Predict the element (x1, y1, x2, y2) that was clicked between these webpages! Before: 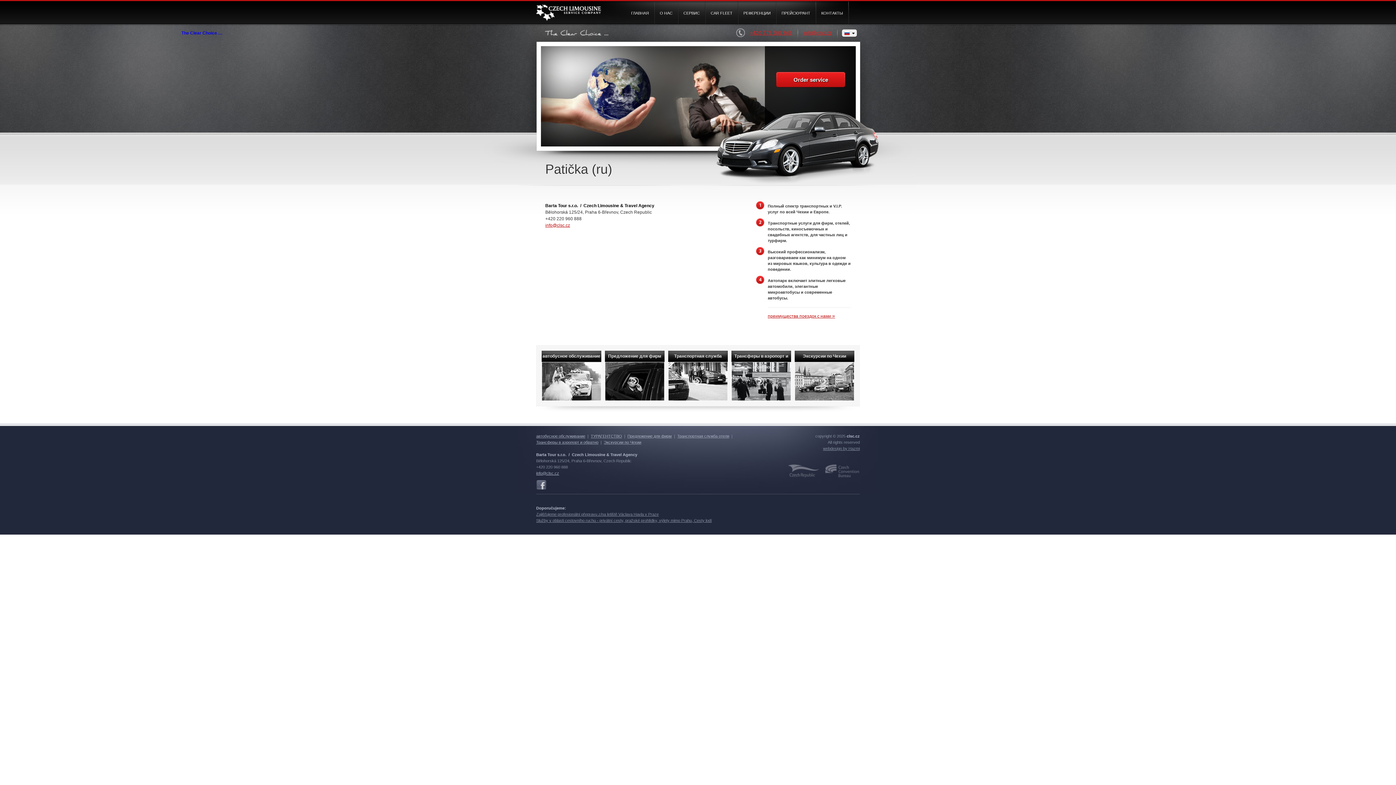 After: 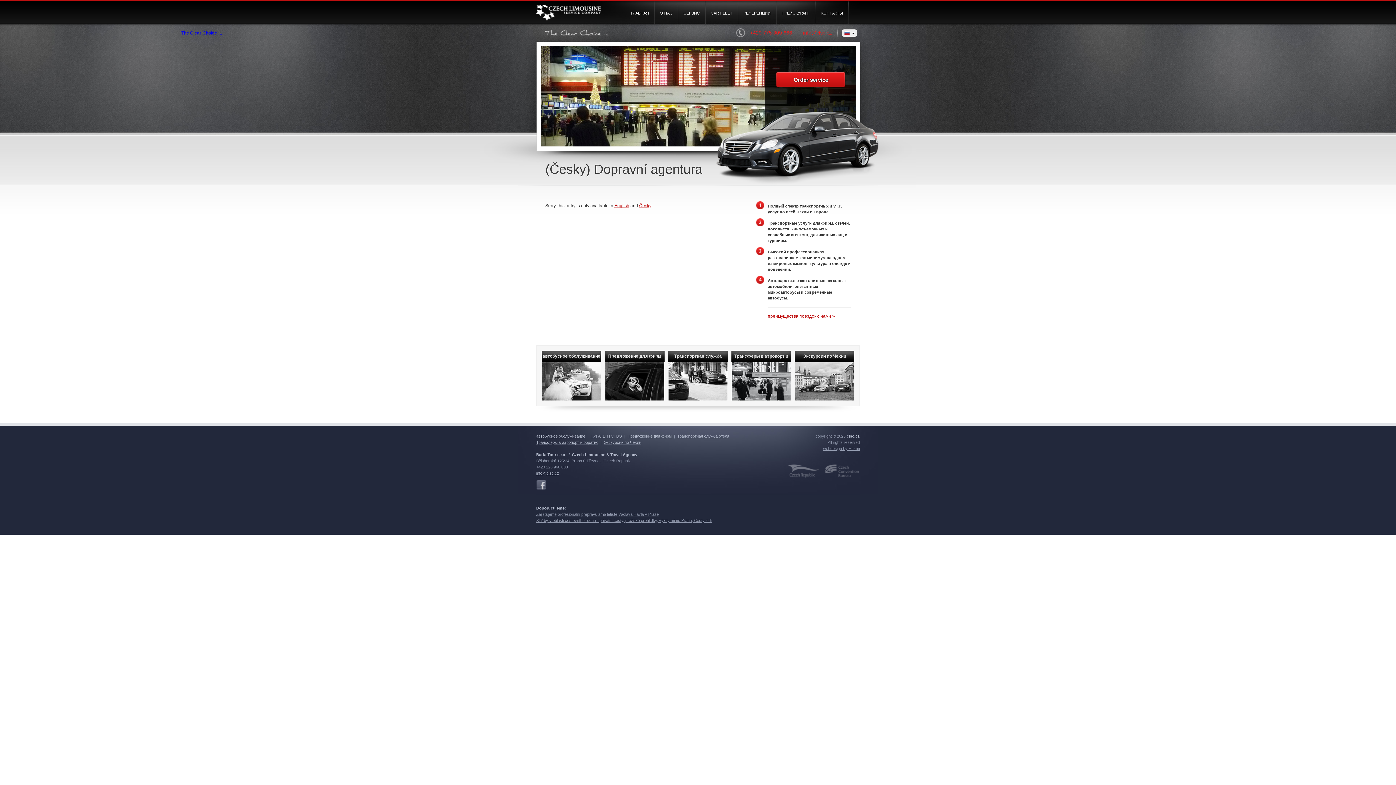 Action: label: +420 775 309 666 bbox: (750, 28, 803, 37)